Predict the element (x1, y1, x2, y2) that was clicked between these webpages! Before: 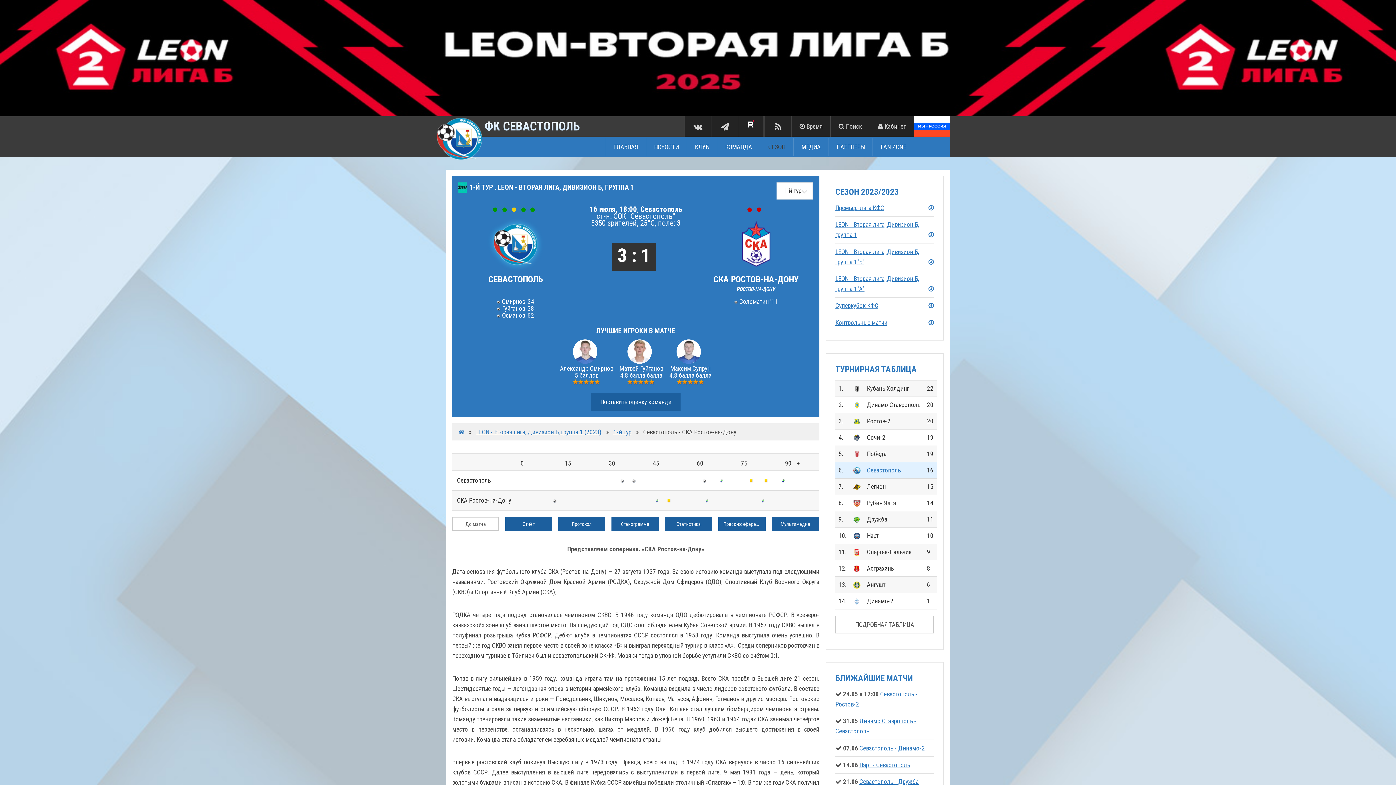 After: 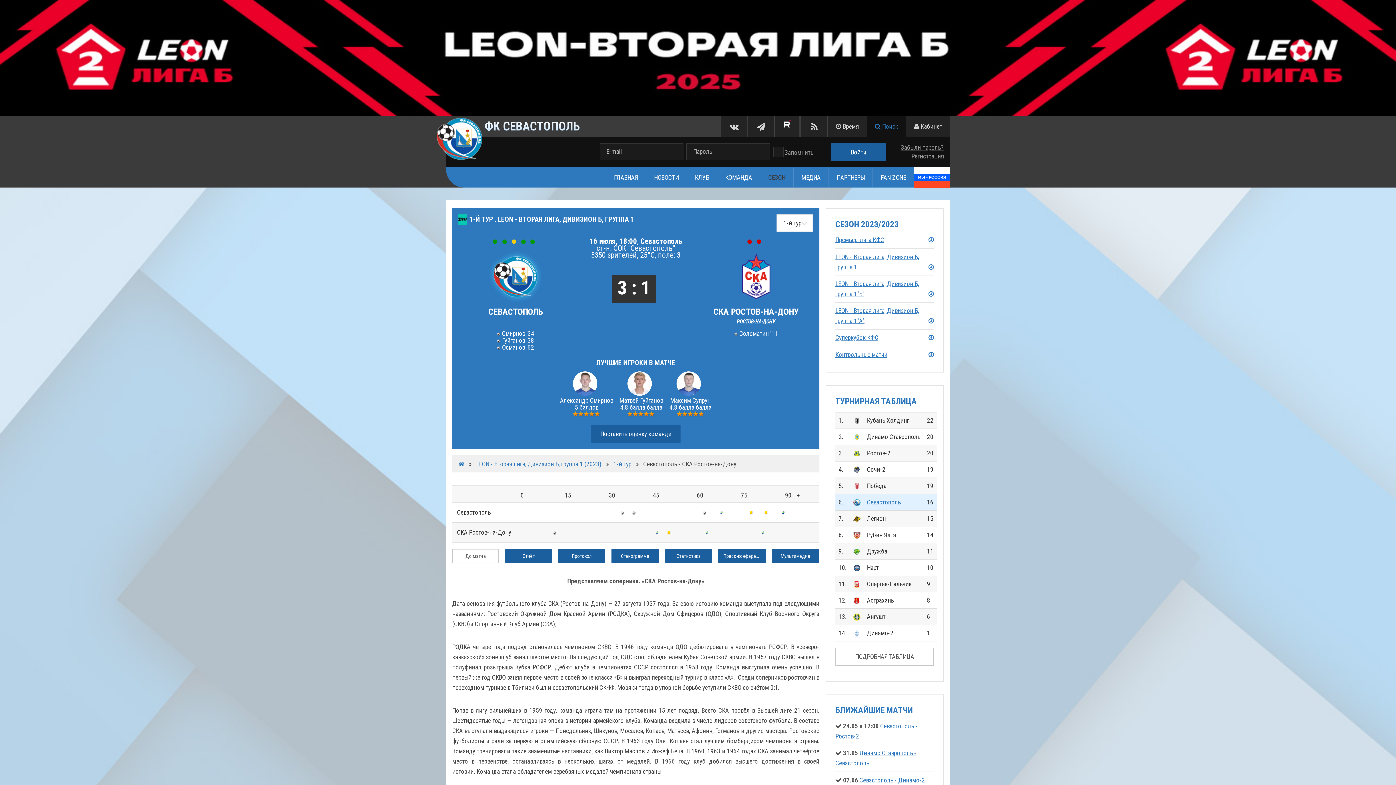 Action: bbox: (869, 116, 914, 136) label:  Кабинет